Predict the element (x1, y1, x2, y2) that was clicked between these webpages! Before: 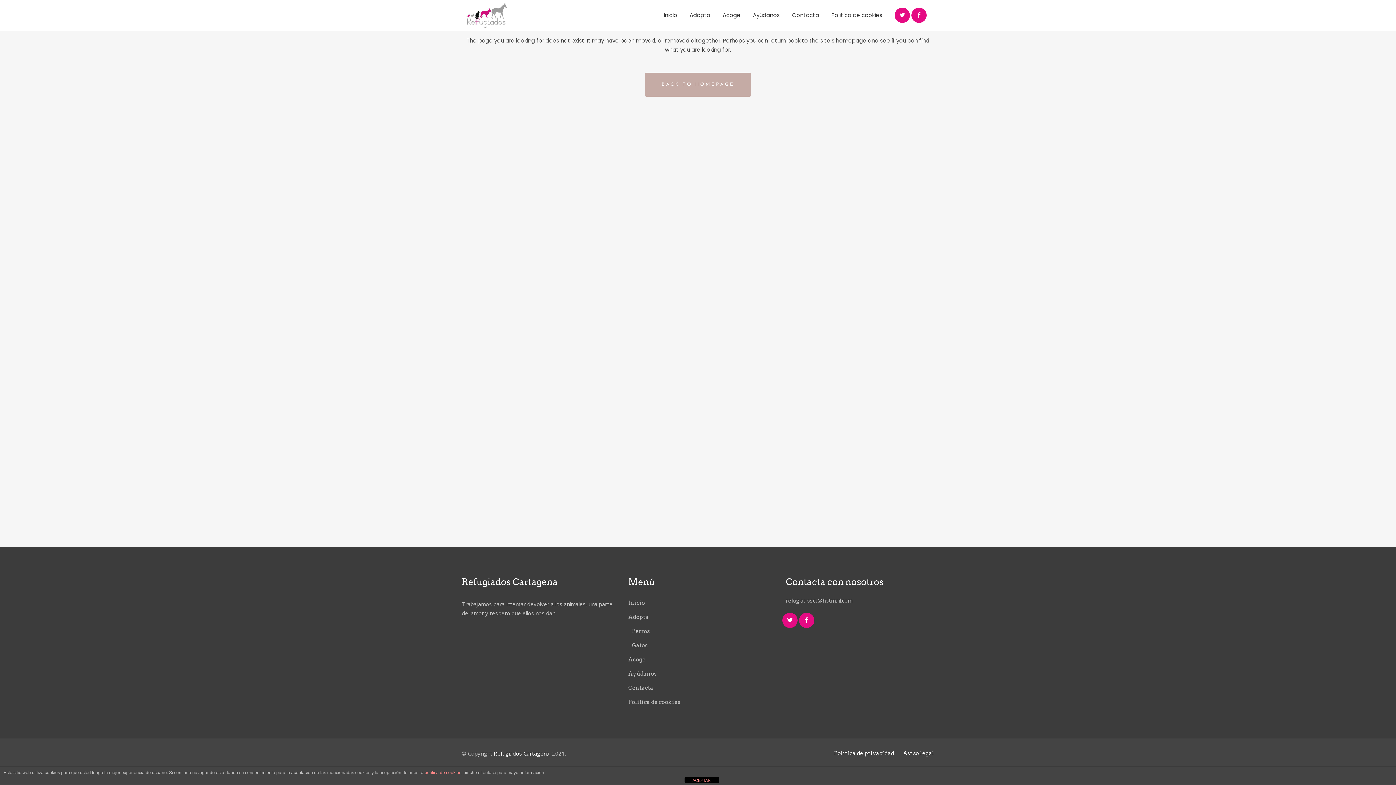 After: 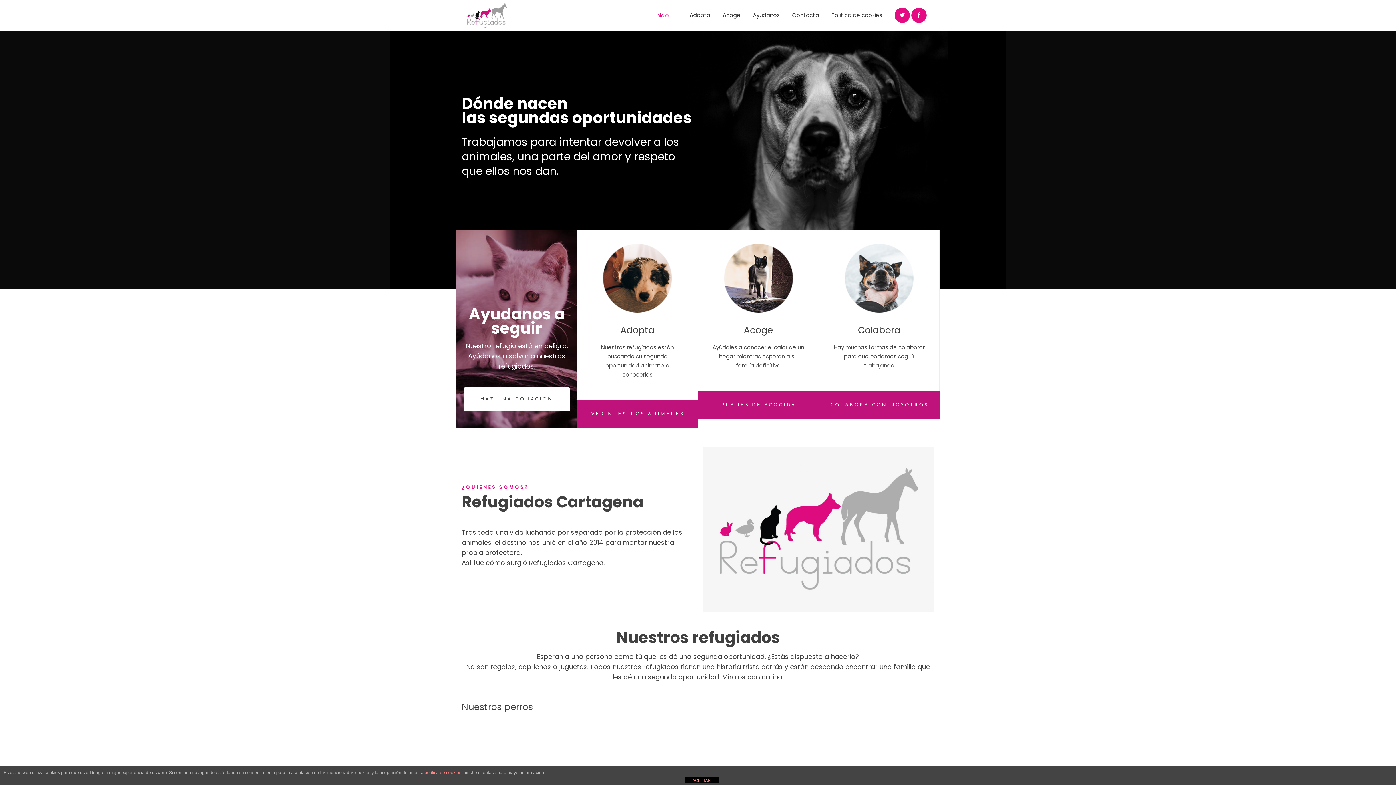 Action: bbox: (657, 0, 683, 30) label: Inicio